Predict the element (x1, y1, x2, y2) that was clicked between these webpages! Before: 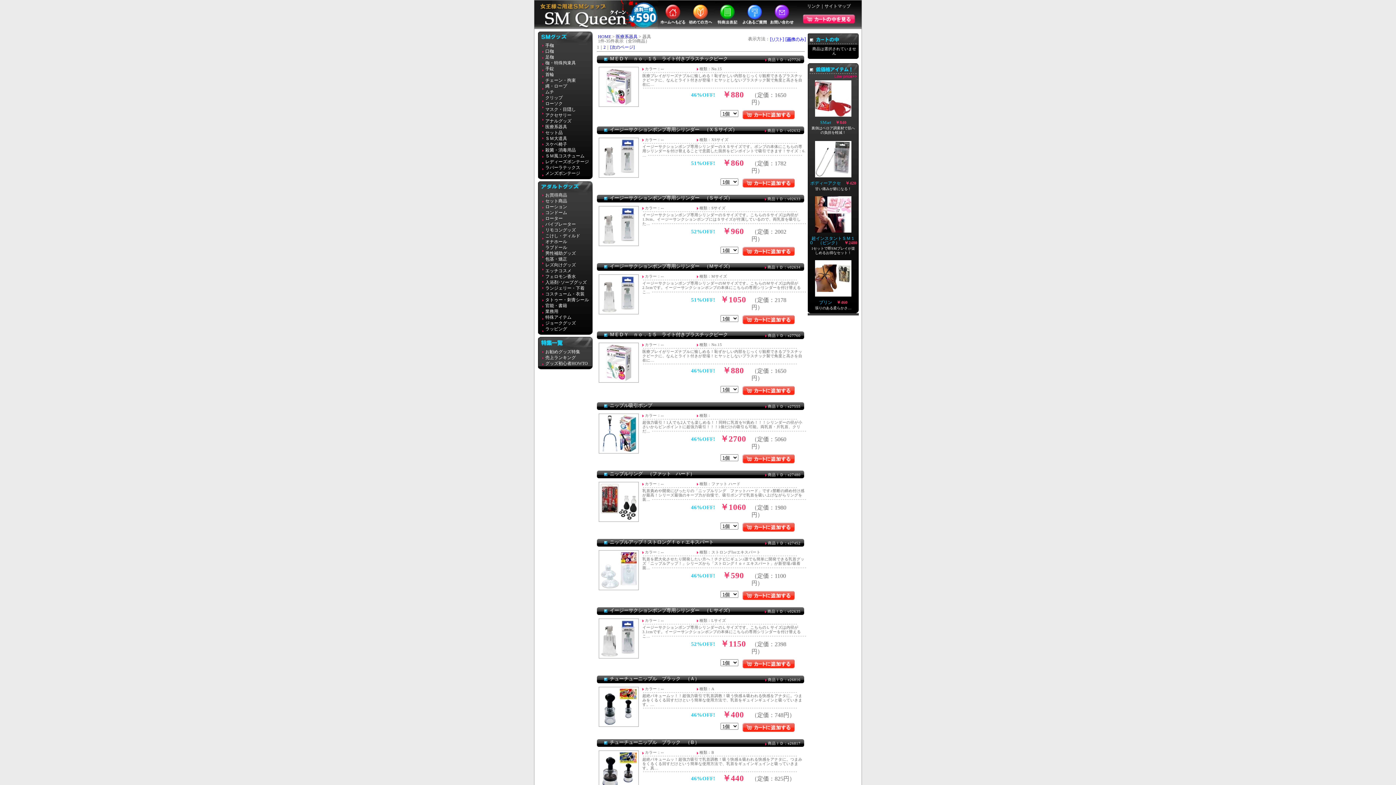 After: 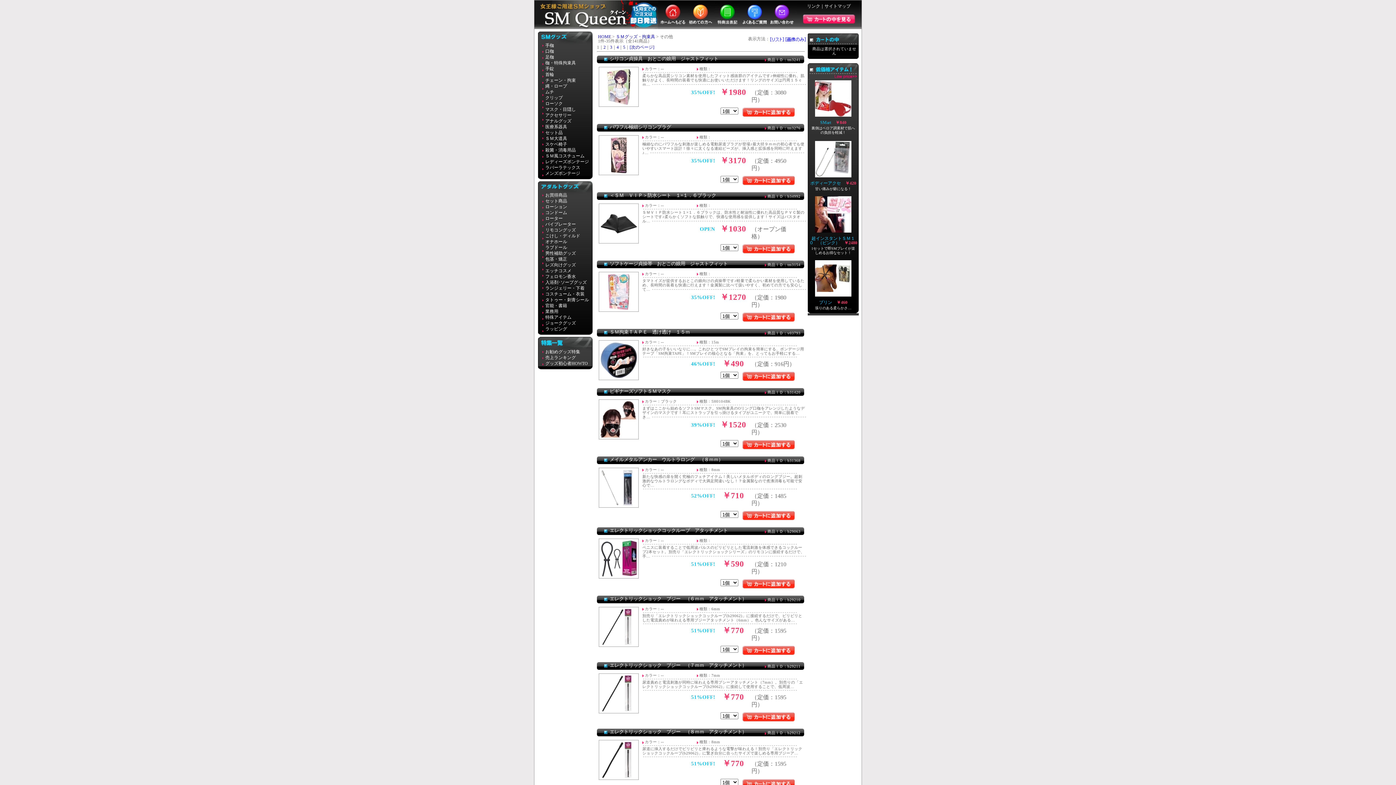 Action: bbox: (545, 77, 576, 82) label: チェーン・拘束